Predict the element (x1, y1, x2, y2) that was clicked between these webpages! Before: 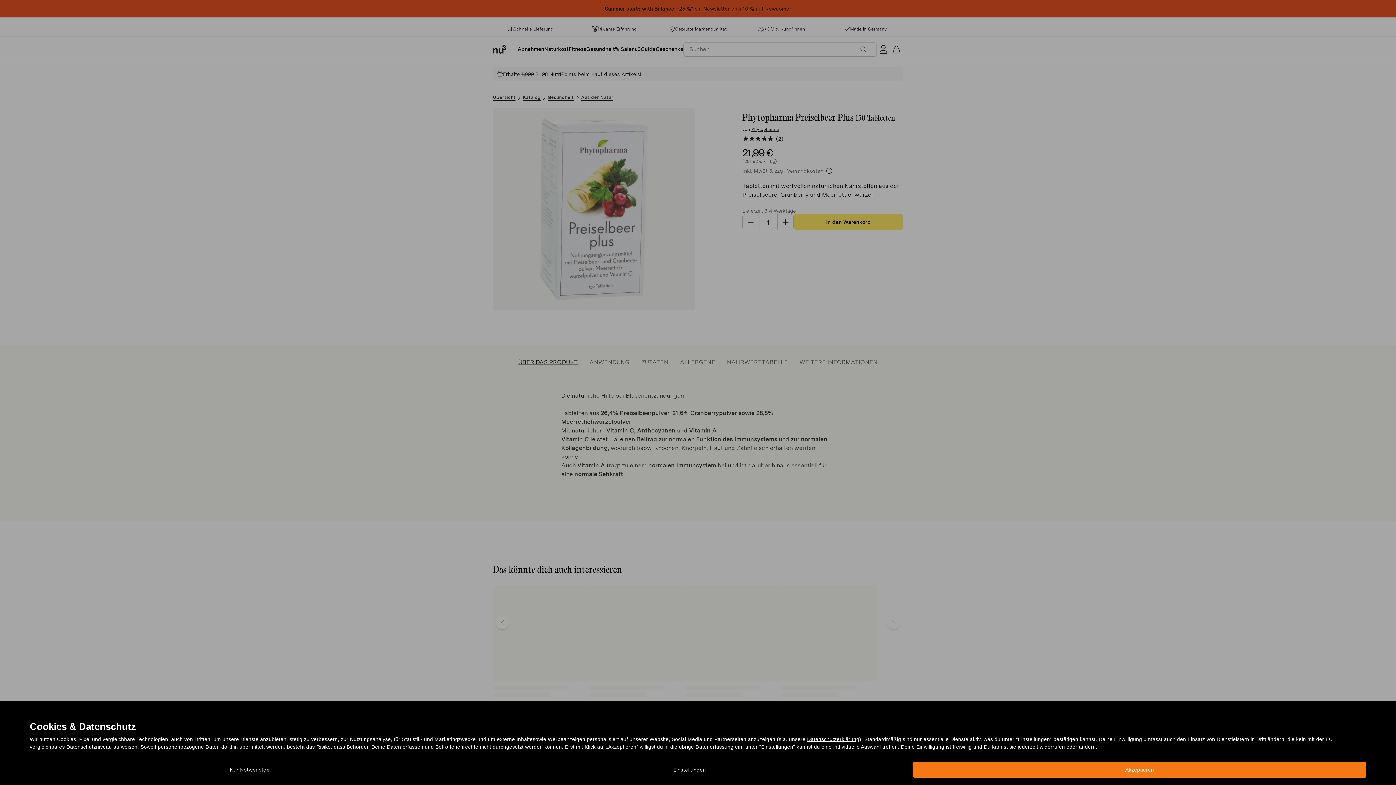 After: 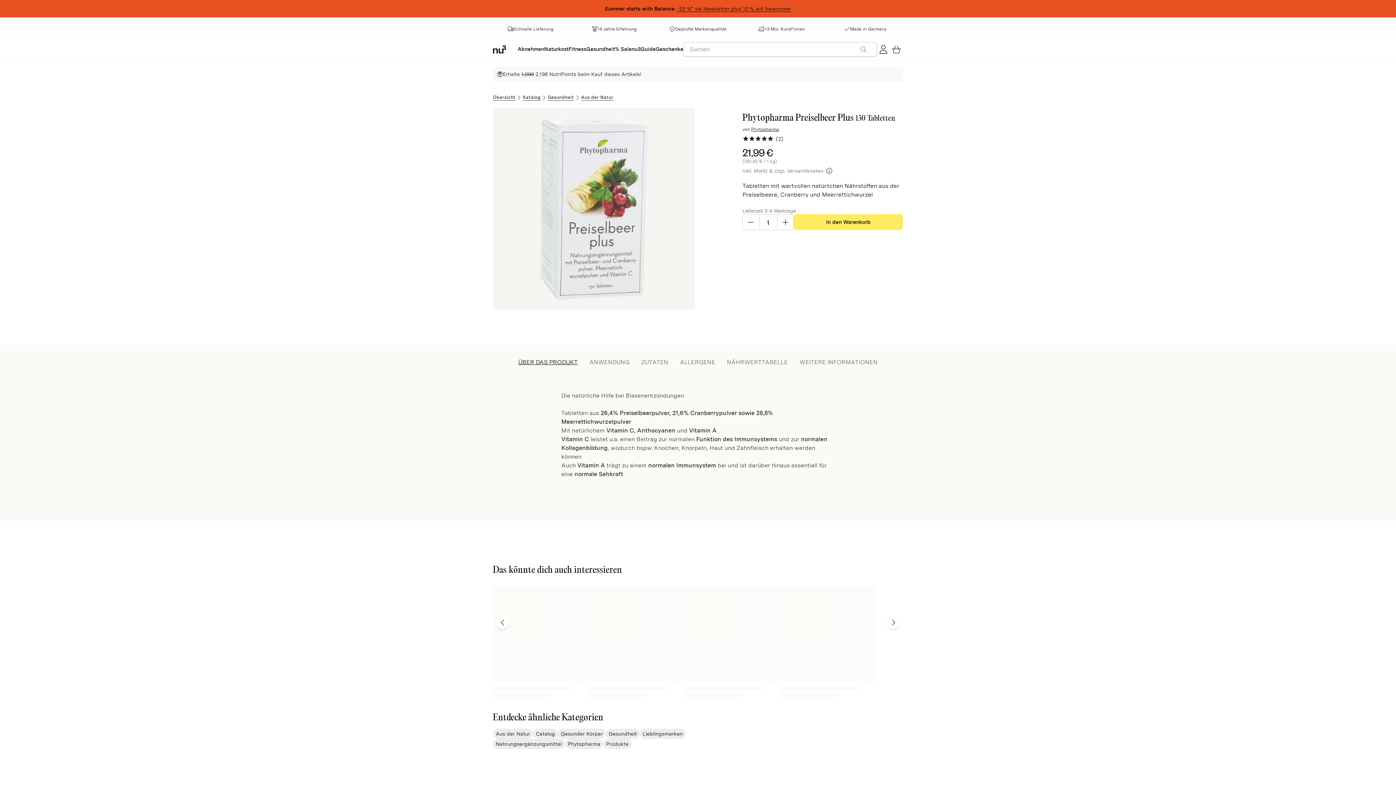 Action: label: Akzeptieren bbox: (913, 762, 1366, 778)